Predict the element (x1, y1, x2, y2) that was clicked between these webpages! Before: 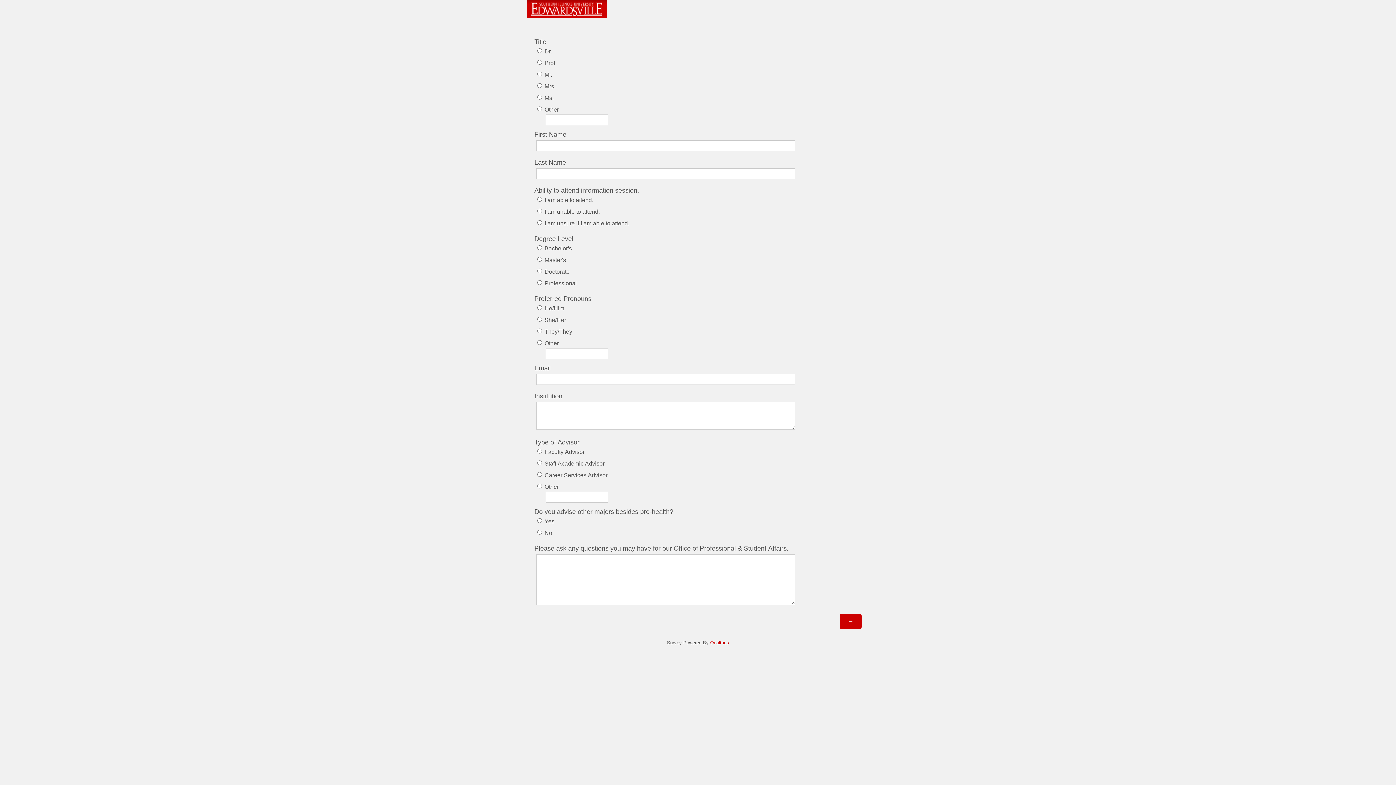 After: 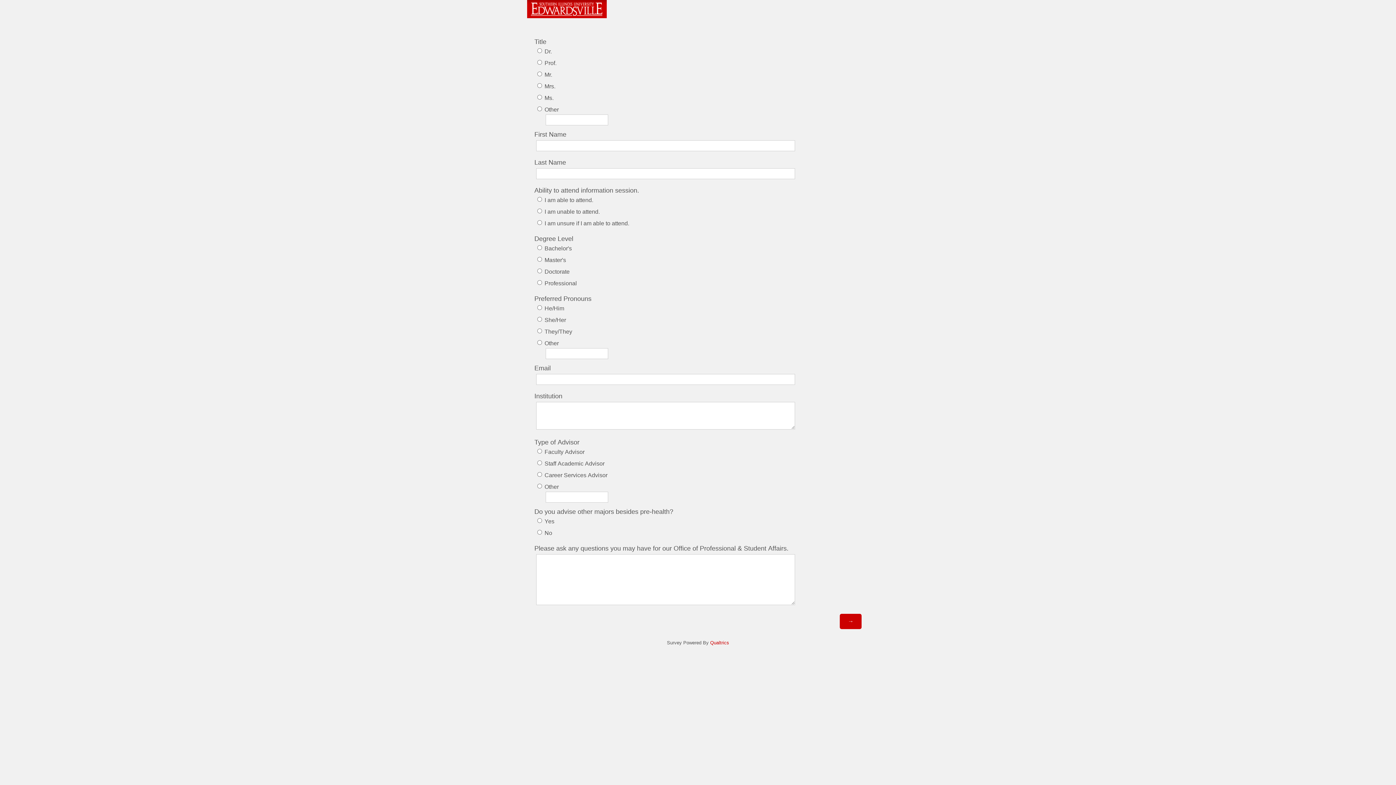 Action: label: Qualtrics bbox: (710, 640, 729, 645)